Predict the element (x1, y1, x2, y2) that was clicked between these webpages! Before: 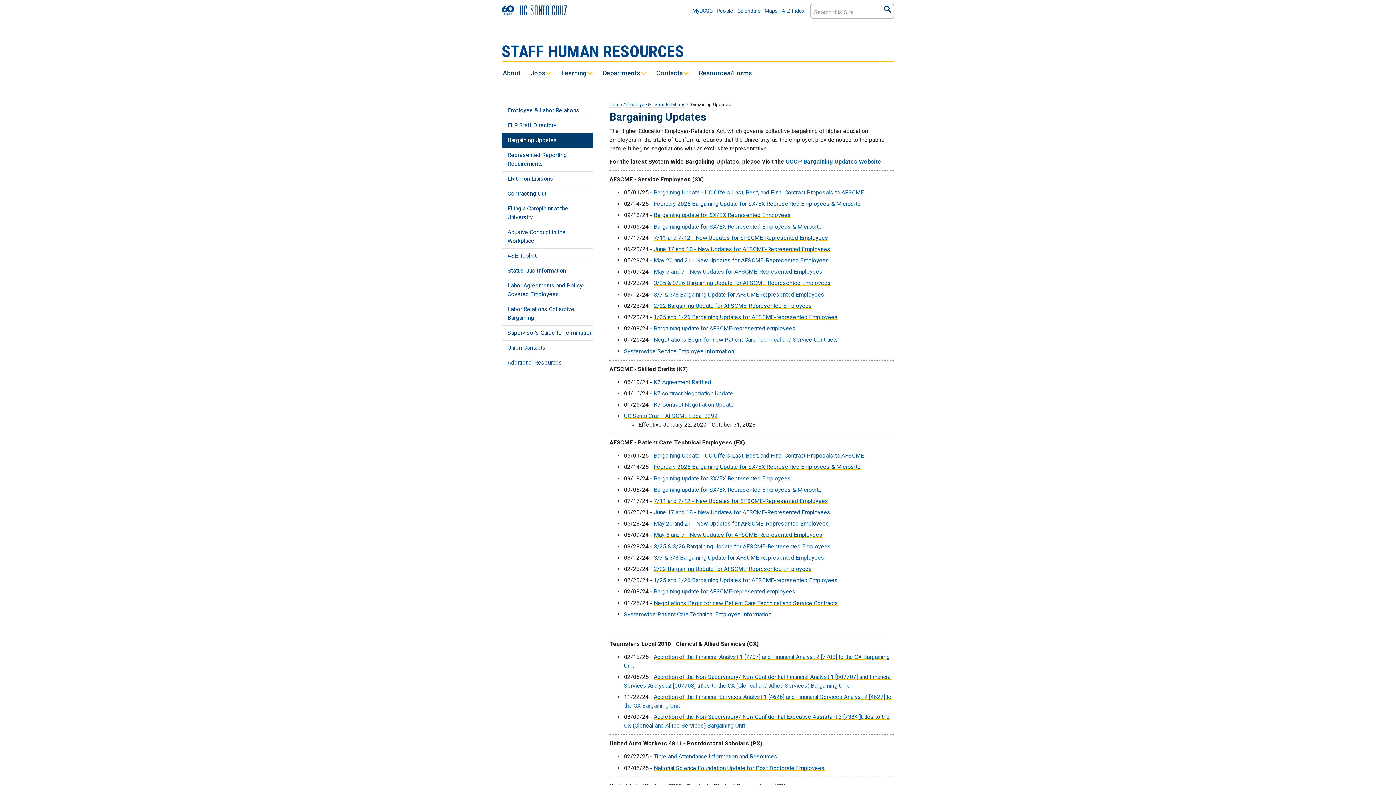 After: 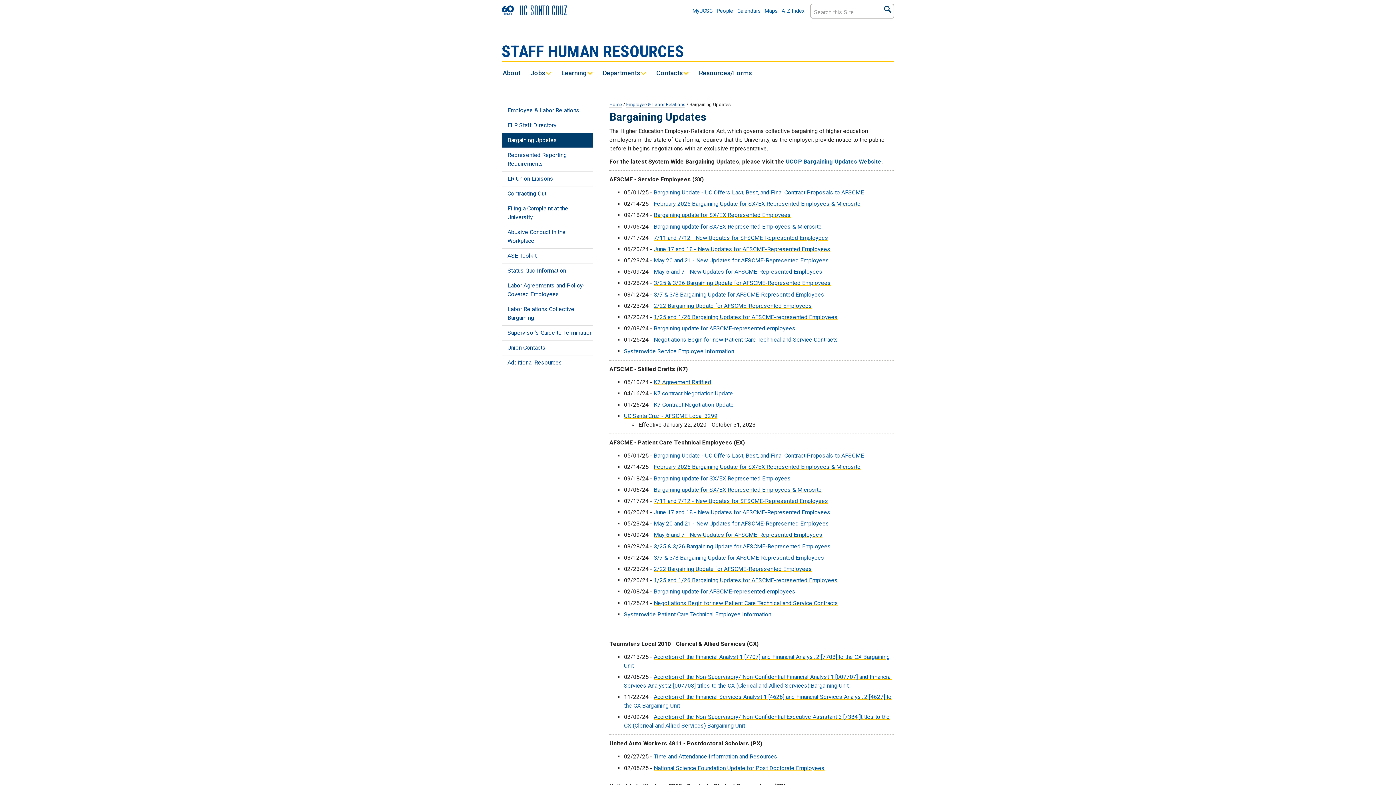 Action: label: About bbox: (502, 68, 520, 77)